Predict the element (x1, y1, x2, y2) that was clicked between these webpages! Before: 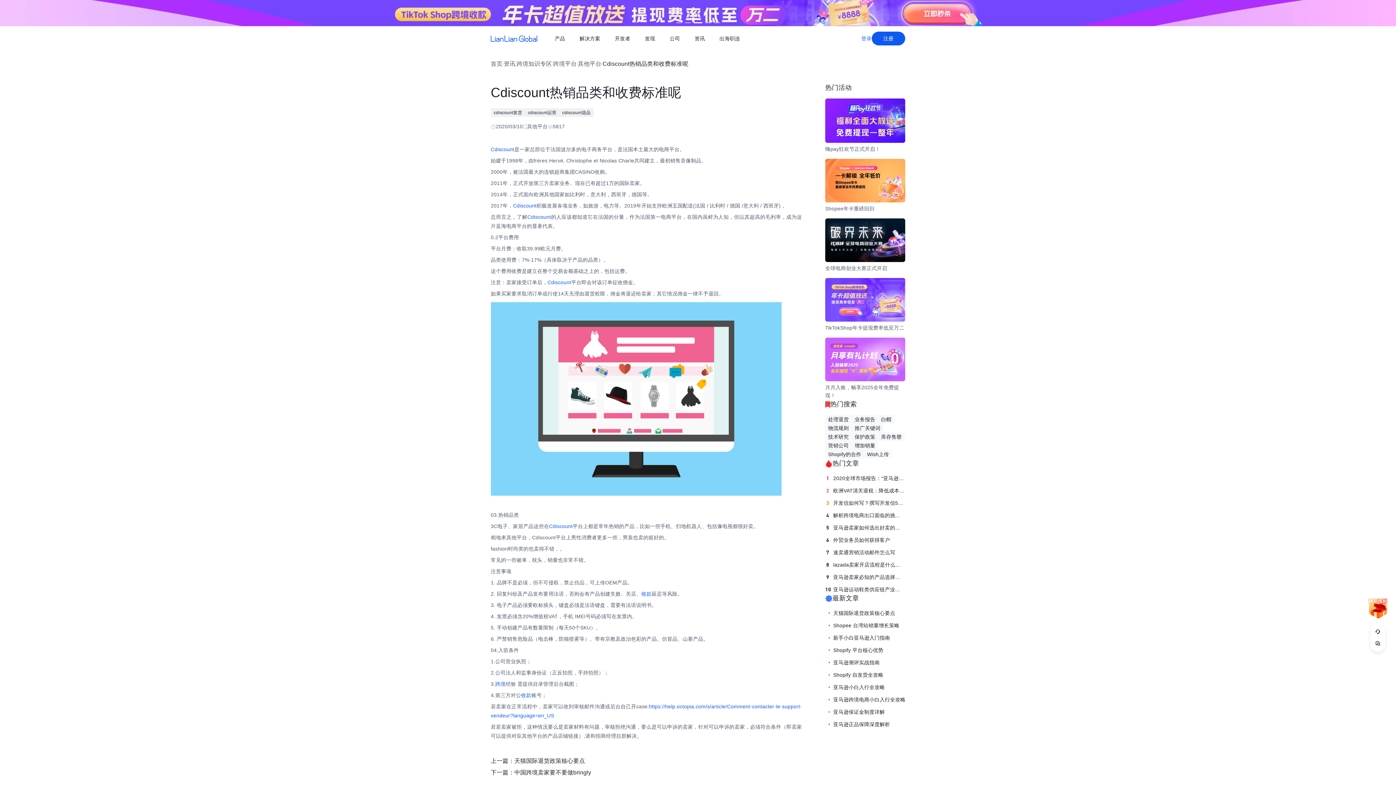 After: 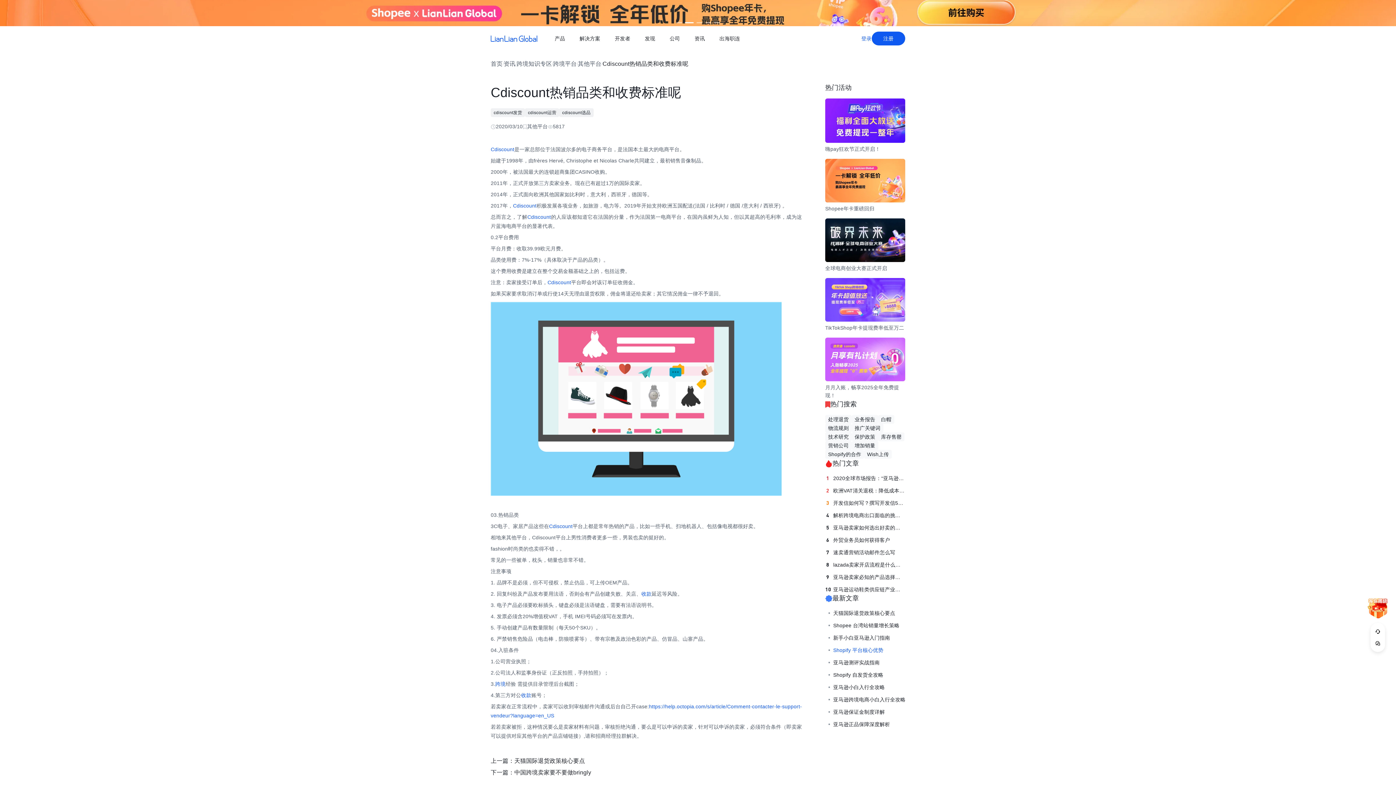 Action: label: Shopify 平台核心优势 bbox: (833, 646, 883, 654)